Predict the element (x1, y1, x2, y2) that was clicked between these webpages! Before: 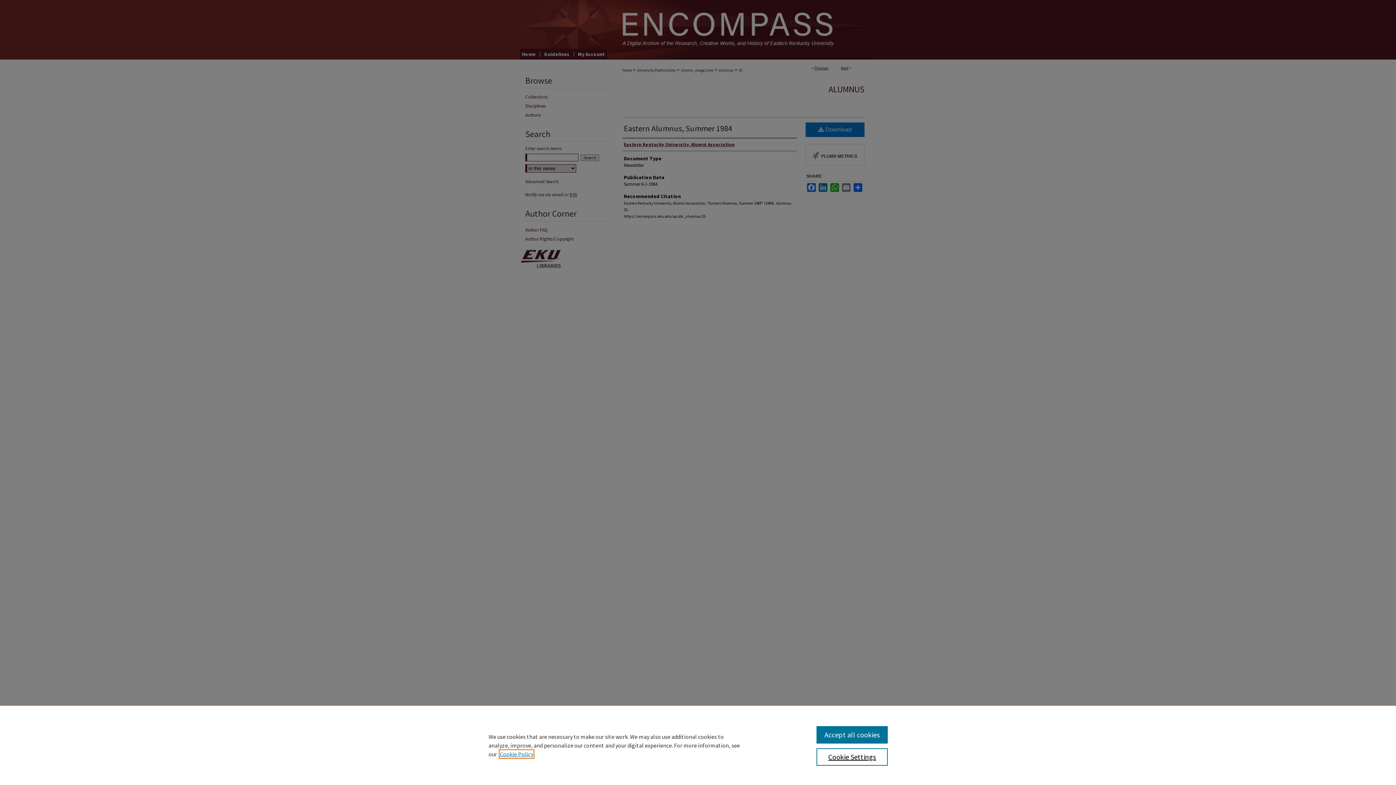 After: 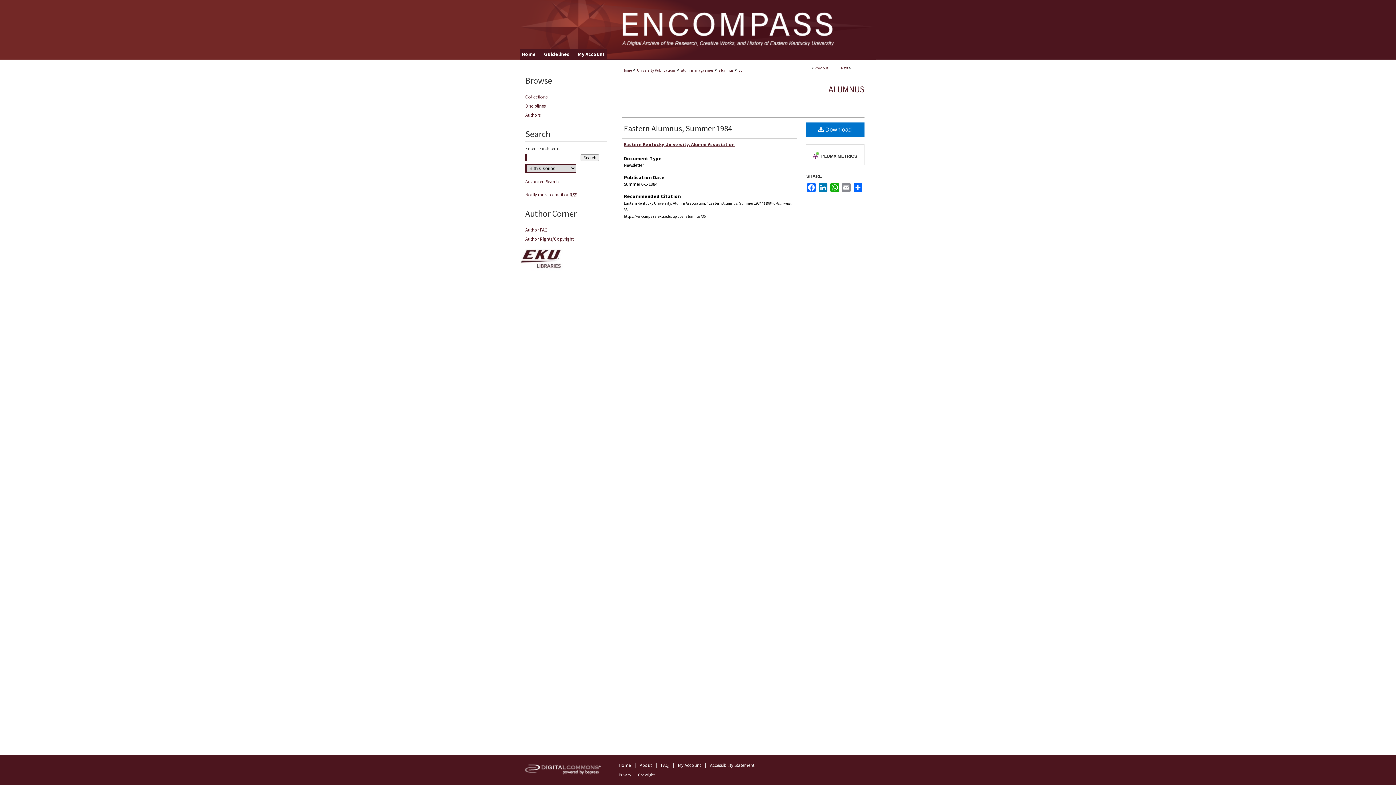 Action: label: Accept all cookies bbox: (816, 726, 887, 744)